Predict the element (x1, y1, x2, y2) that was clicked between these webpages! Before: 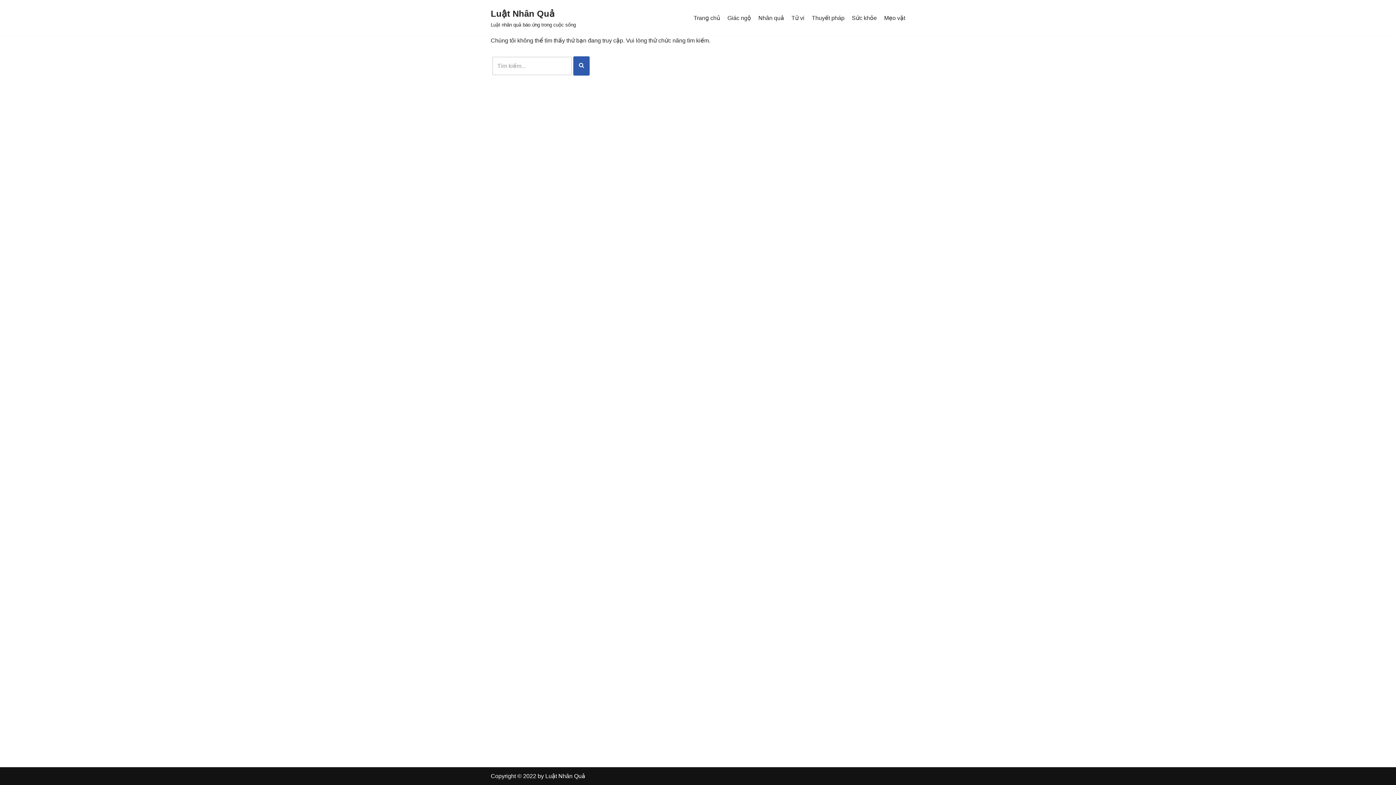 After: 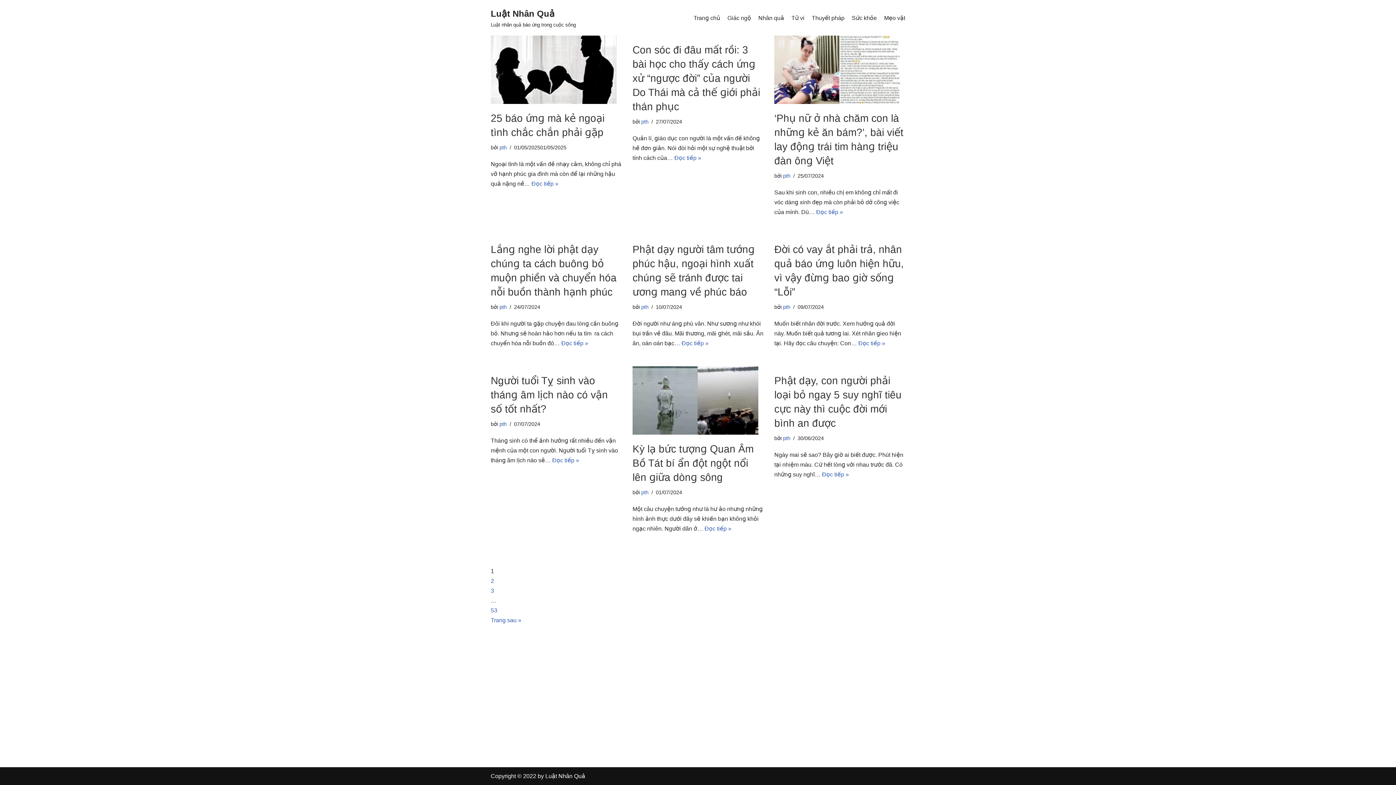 Action: bbox: (545, 773, 585, 779) label: Luật Nhân Quả